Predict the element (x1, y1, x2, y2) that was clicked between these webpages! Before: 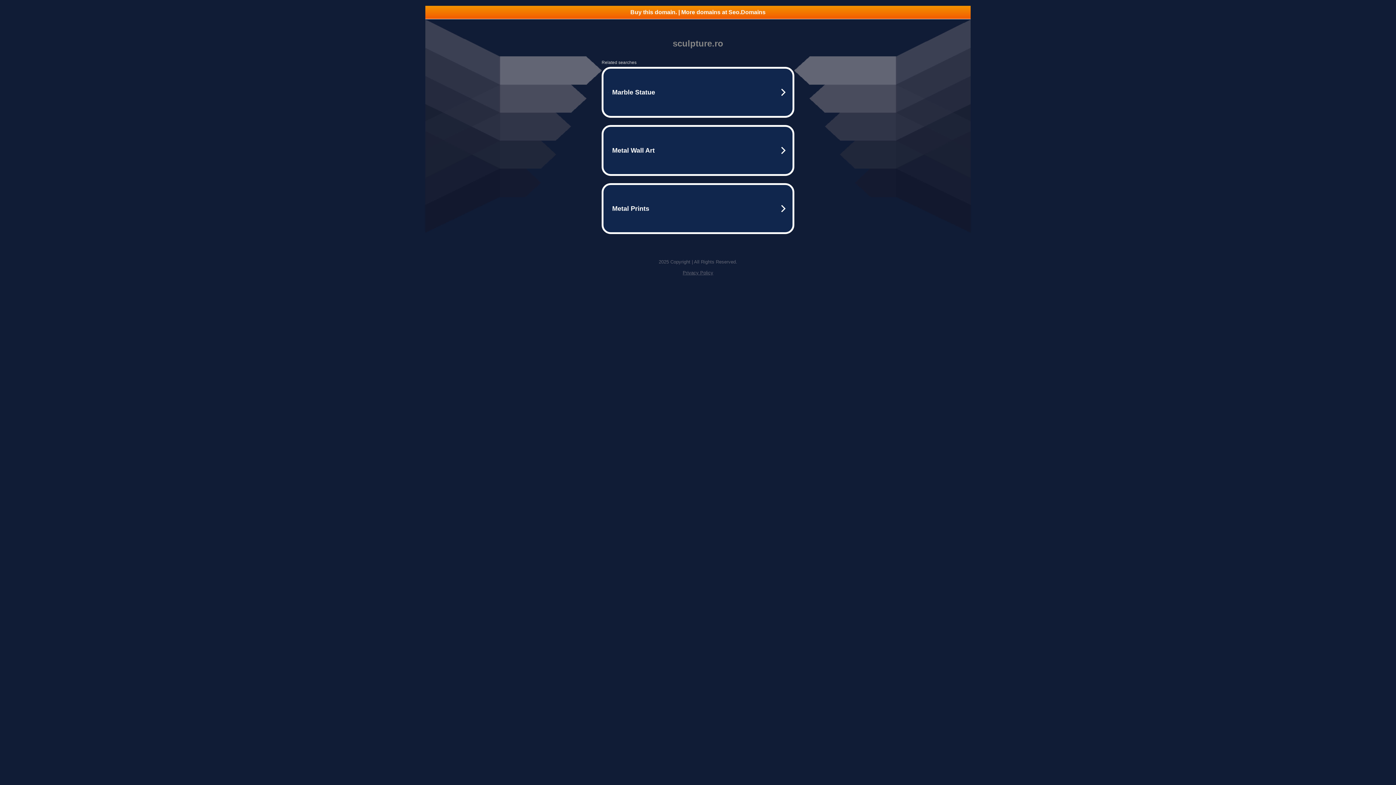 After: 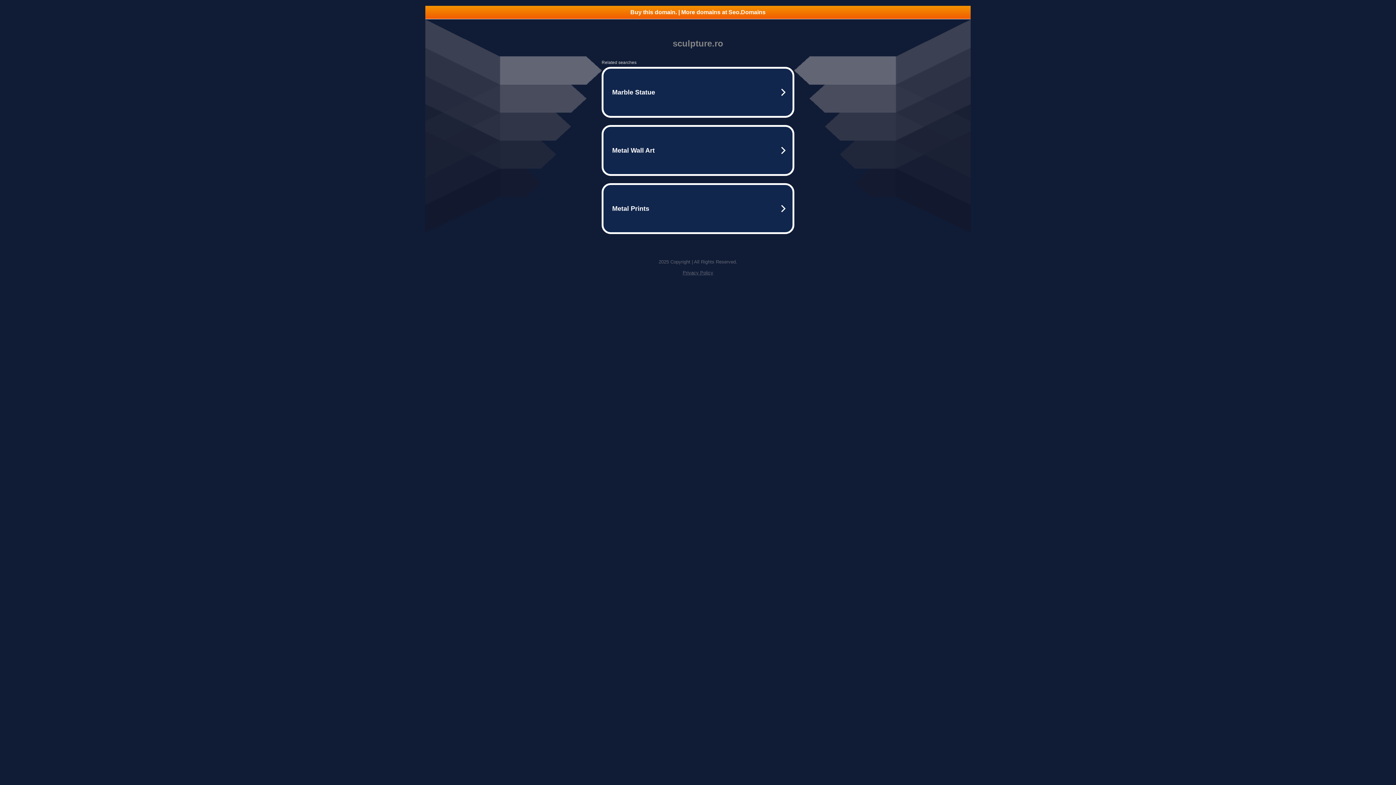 Action: bbox: (682, 270, 713, 275) label: Privacy Policy